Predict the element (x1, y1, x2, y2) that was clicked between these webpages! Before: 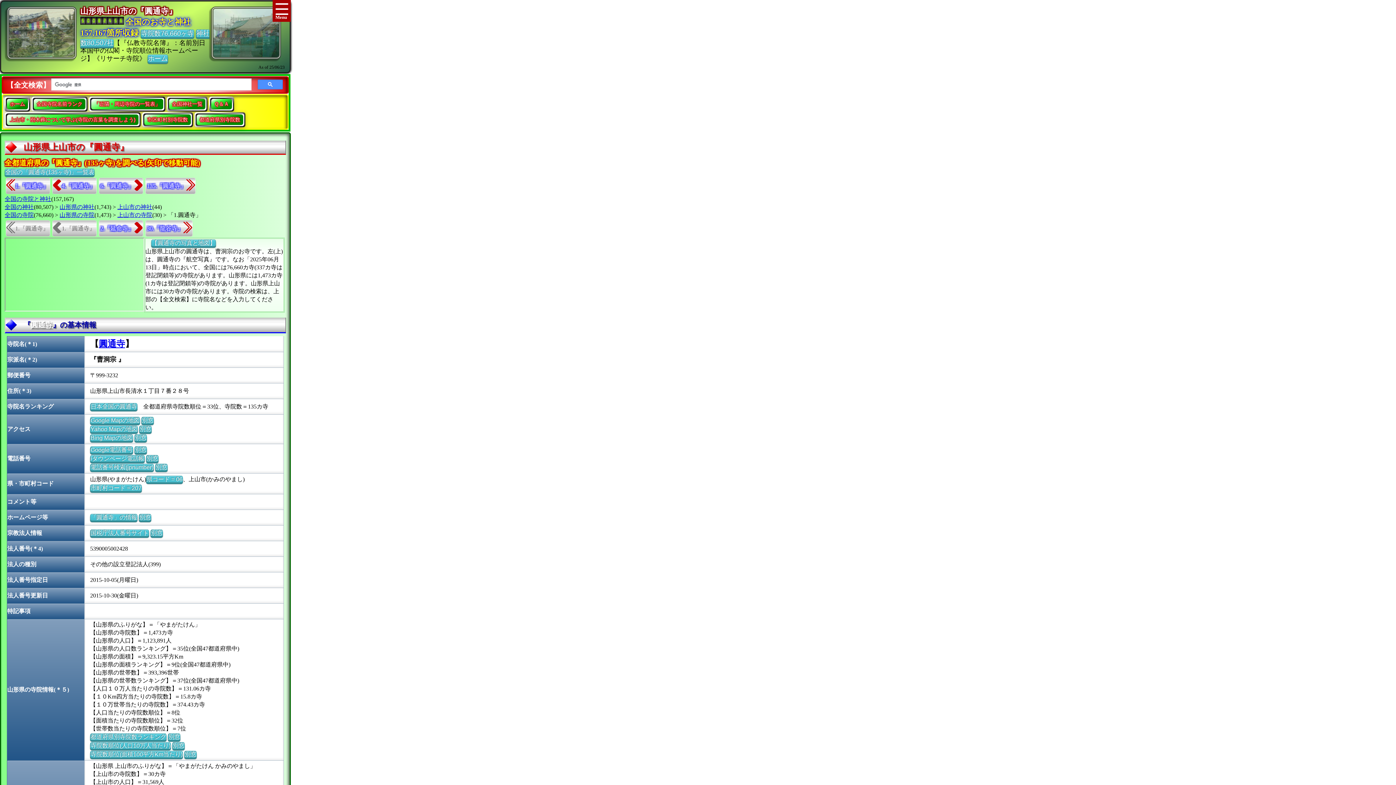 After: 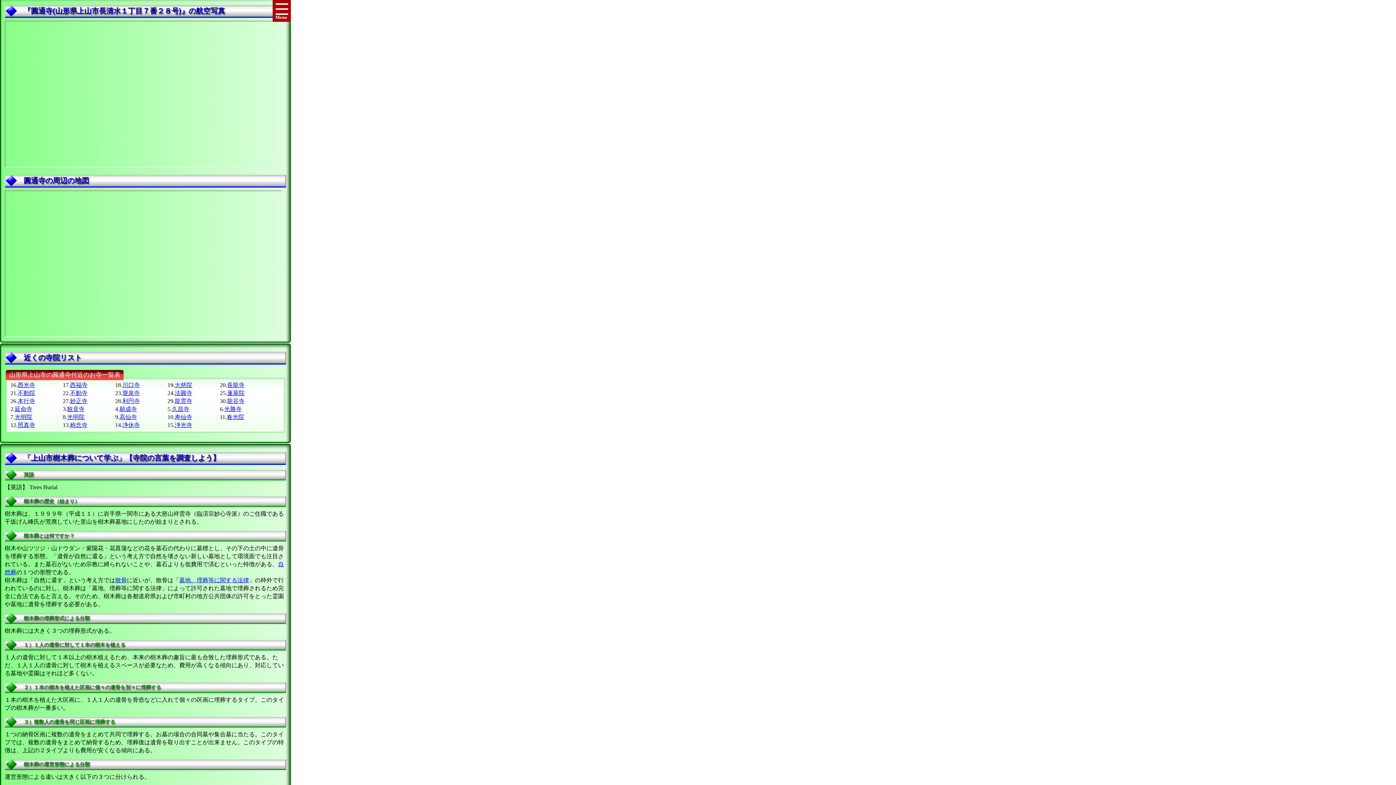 Action: bbox: (151, 239, 216, 246) label: 【圓通寺の写真と地図】